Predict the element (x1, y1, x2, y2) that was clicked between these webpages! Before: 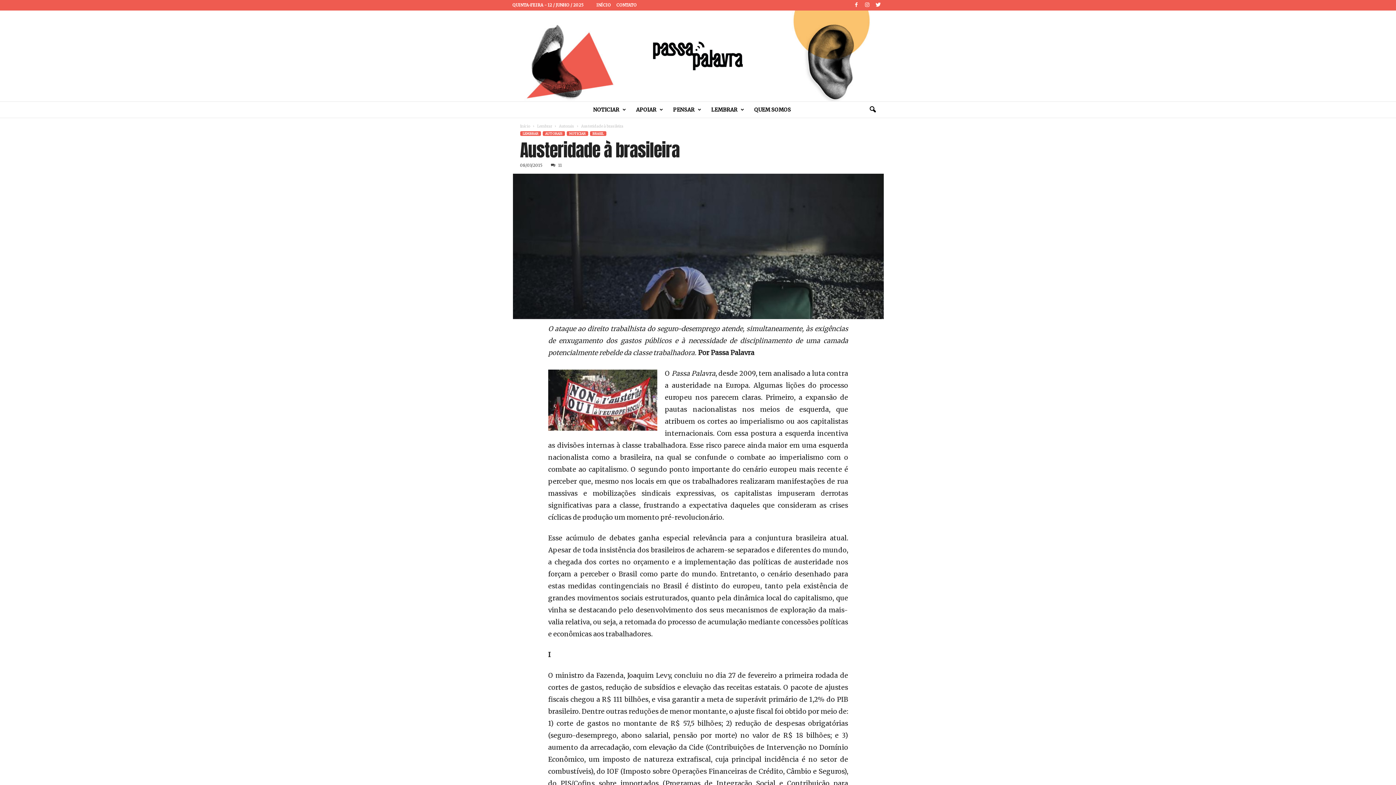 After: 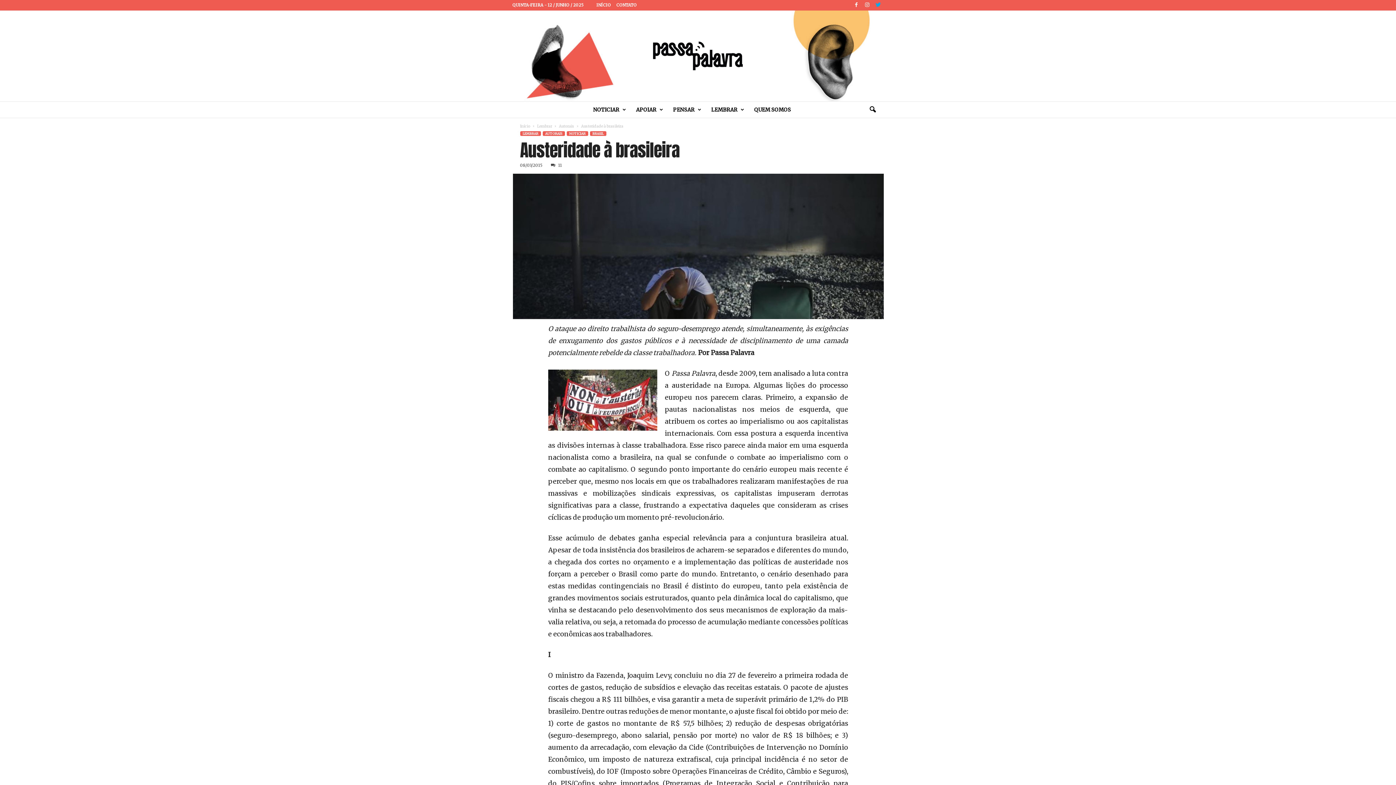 Action: bbox: (874, 0, 882, 10)